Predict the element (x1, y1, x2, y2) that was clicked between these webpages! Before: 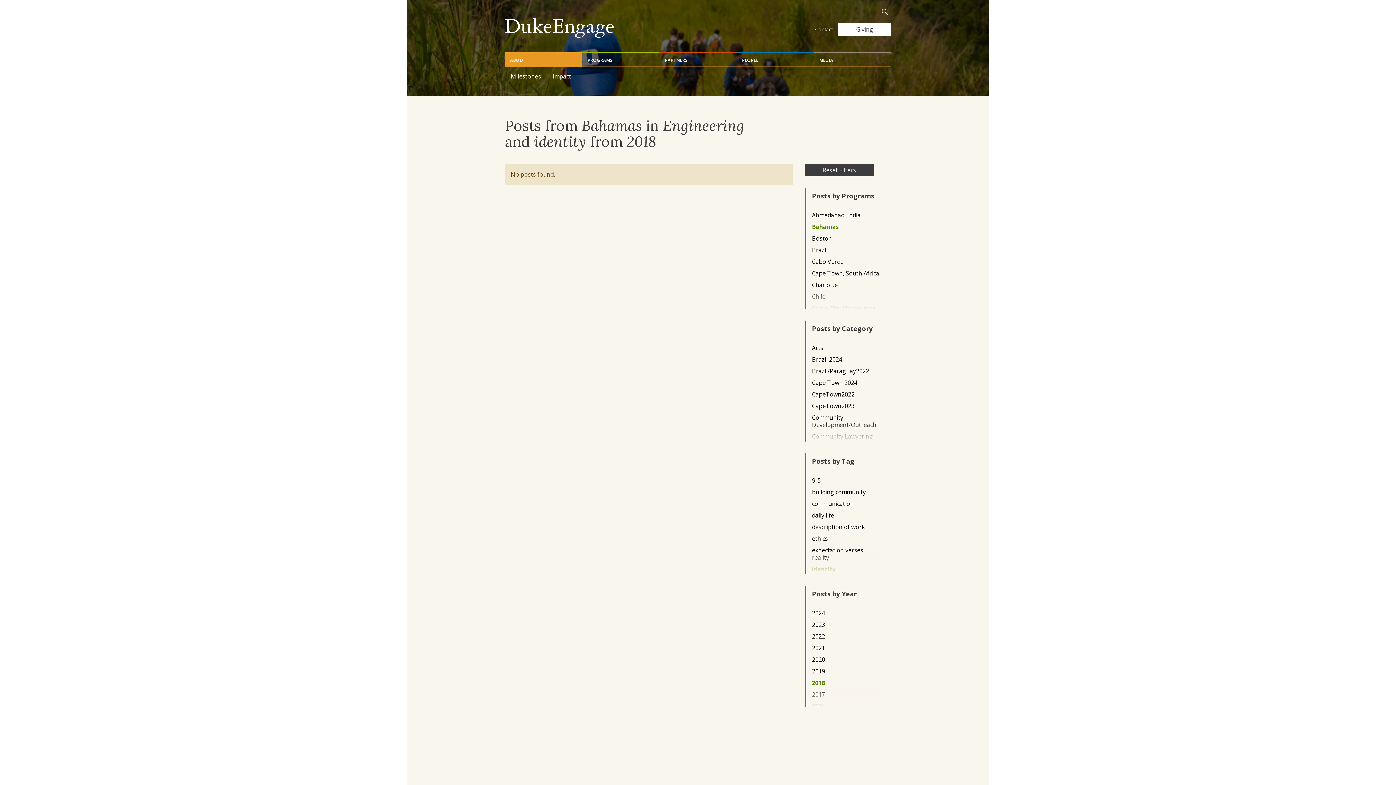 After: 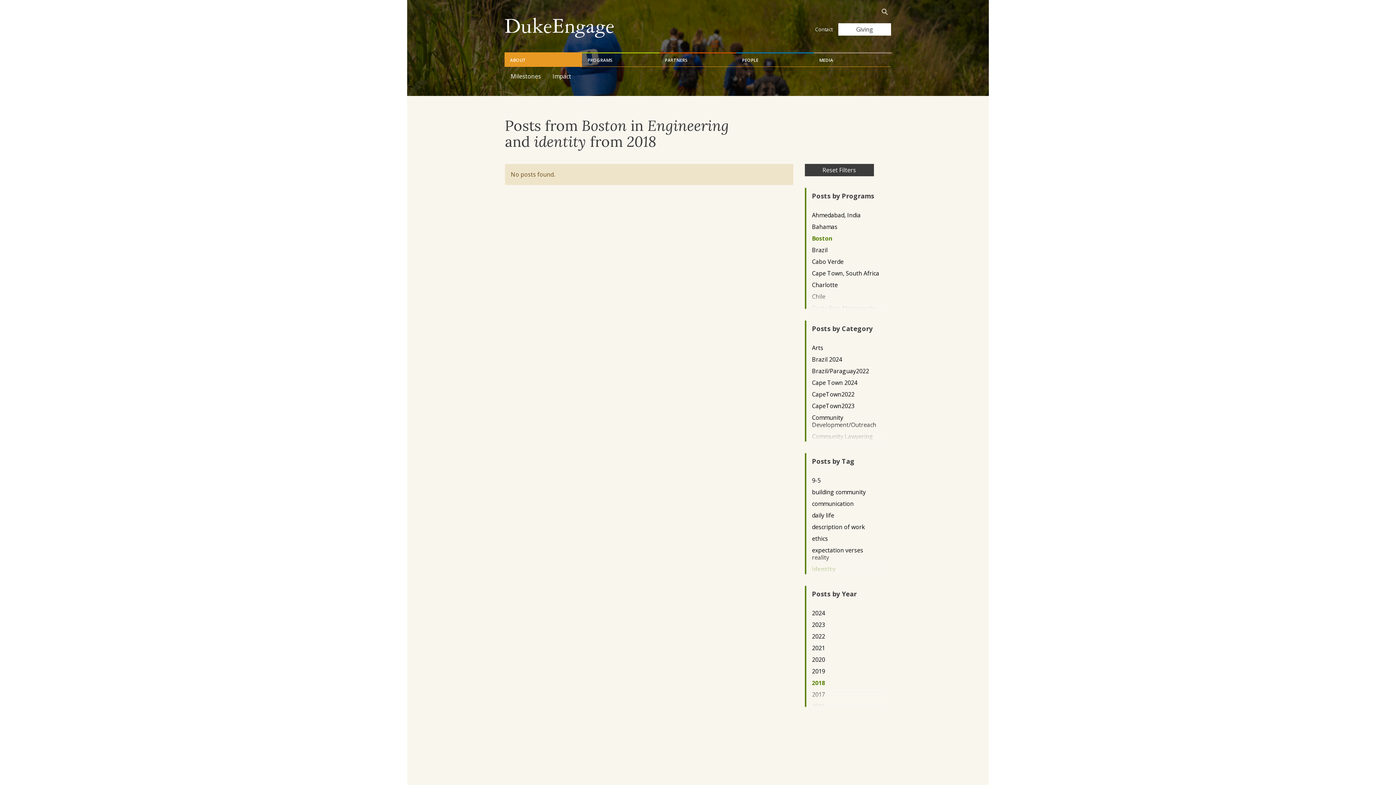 Action: label: Boston bbox: (812, 234, 879, 242)